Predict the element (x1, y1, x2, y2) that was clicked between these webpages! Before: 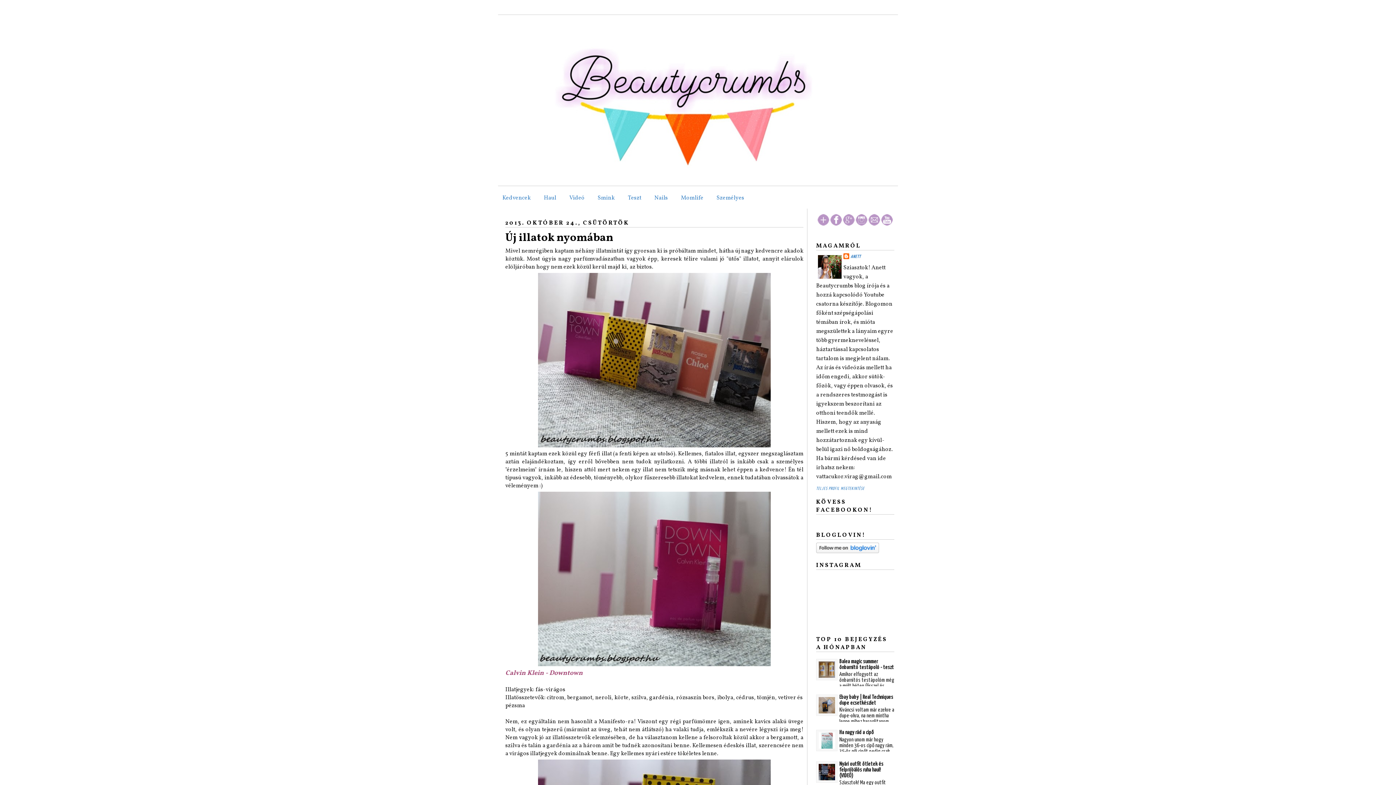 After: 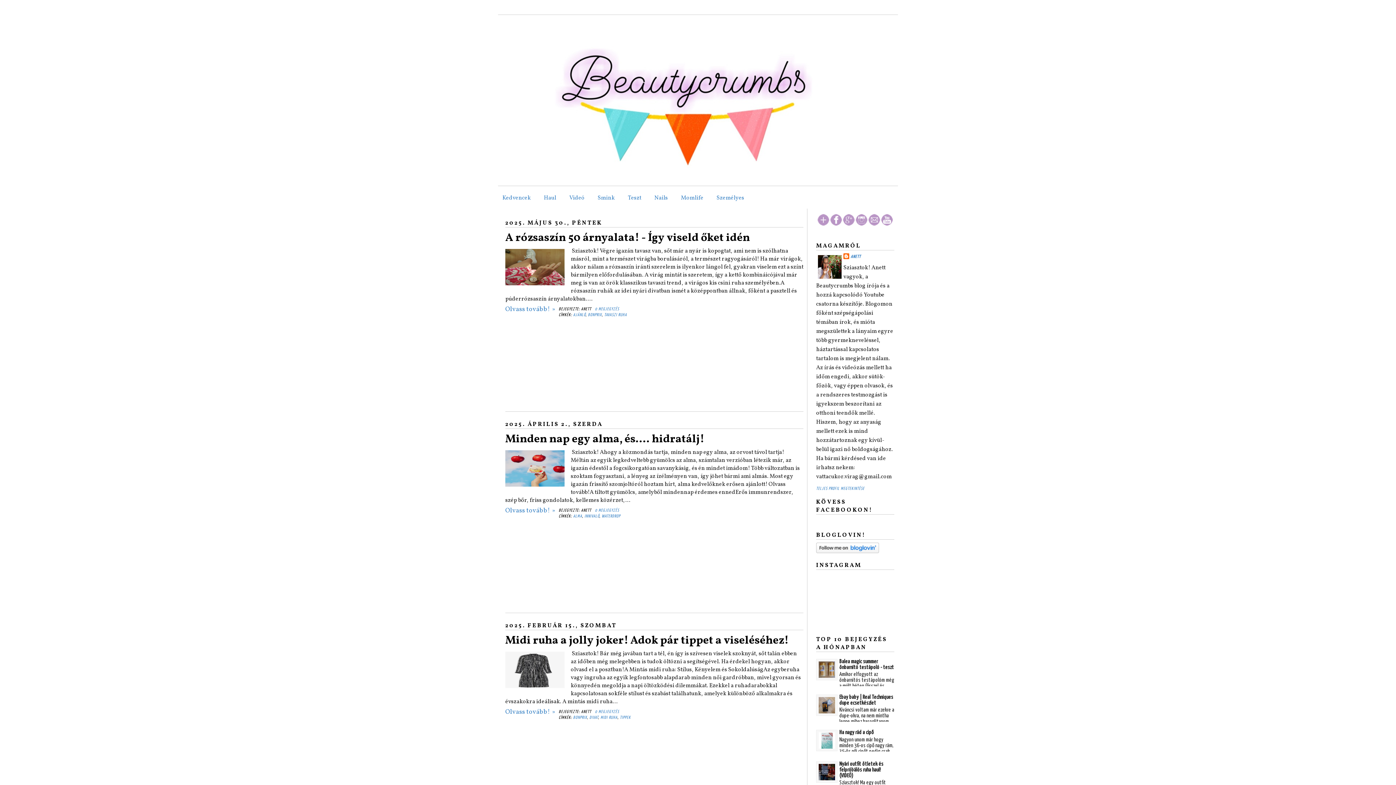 Action: bbox: (500, 16, 896, 184)